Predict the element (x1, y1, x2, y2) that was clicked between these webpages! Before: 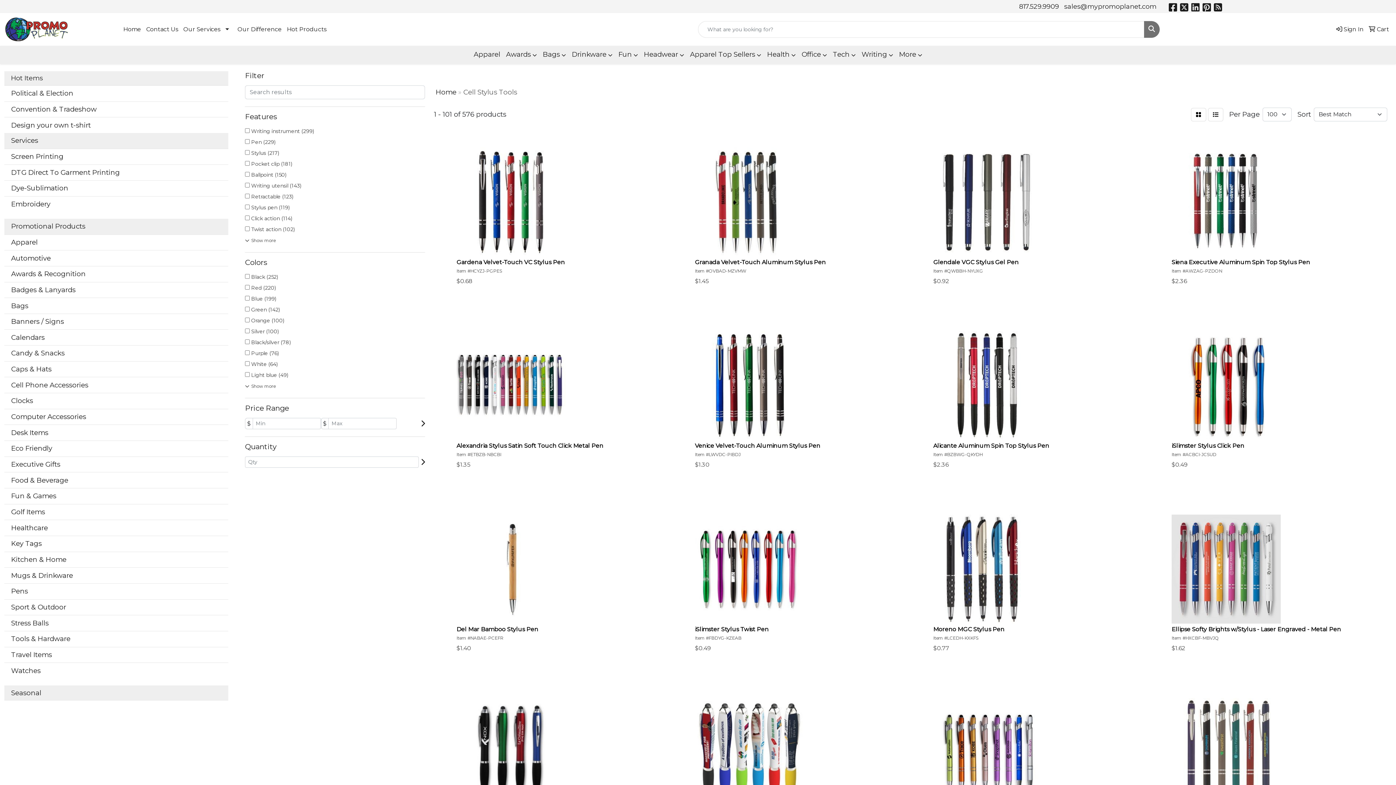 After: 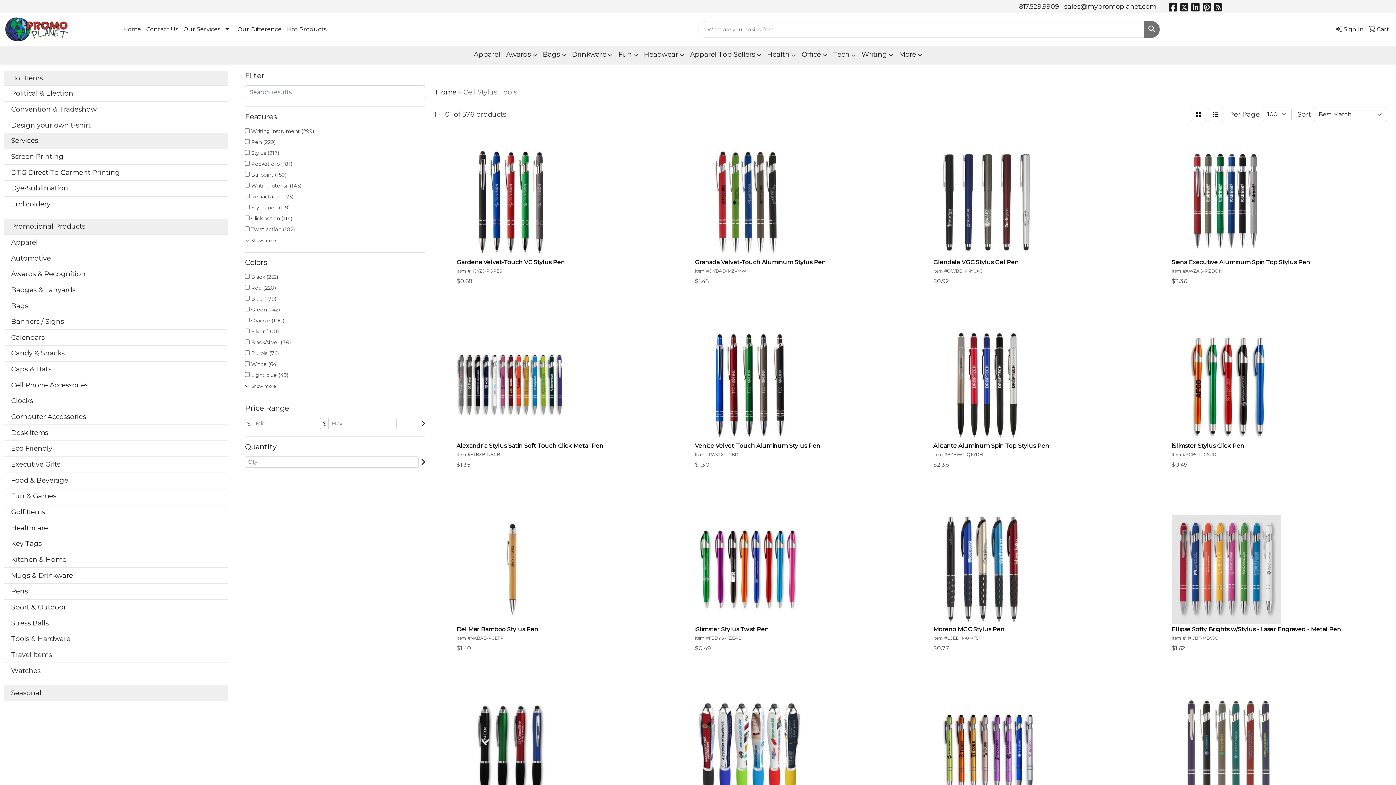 Action: bbox: (1191, 4, 1199, 12) label: LinkedIn